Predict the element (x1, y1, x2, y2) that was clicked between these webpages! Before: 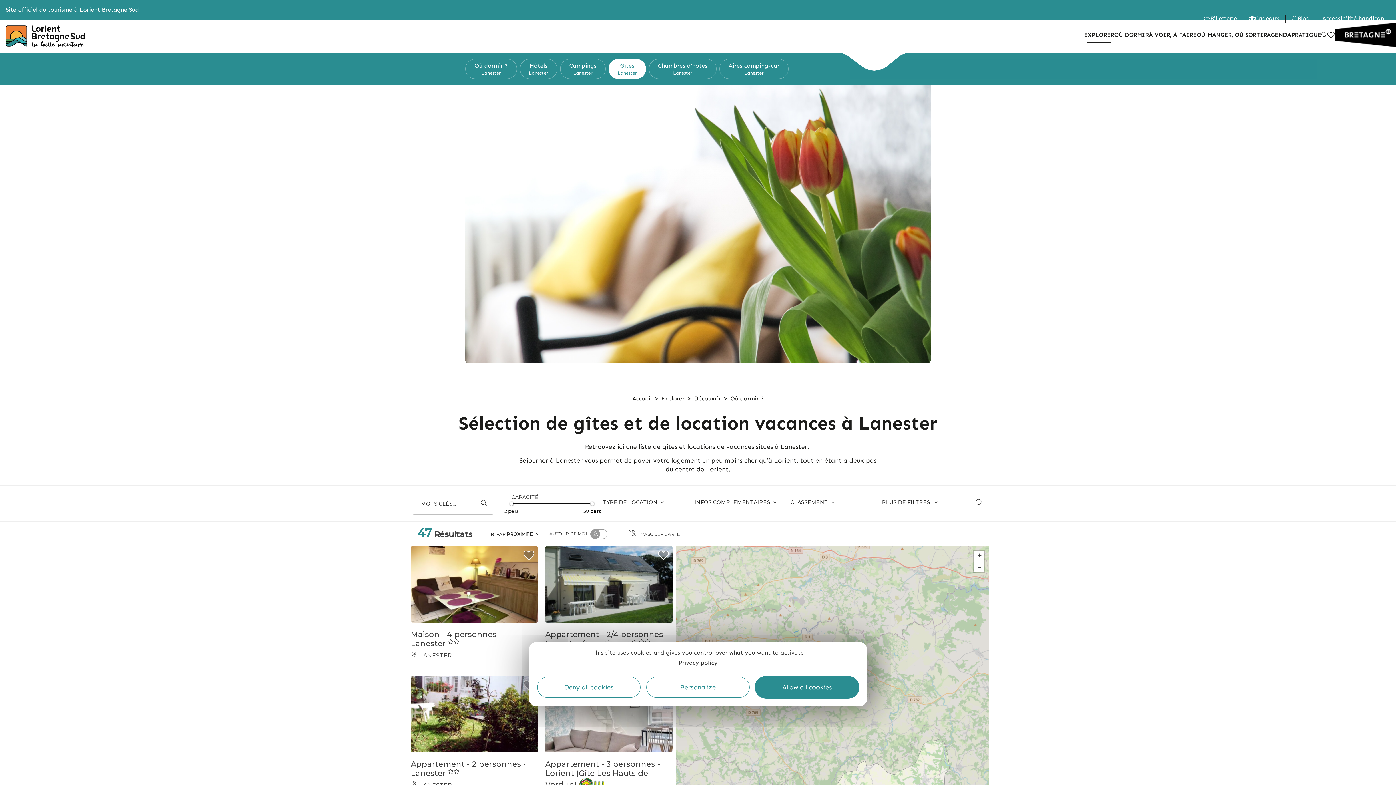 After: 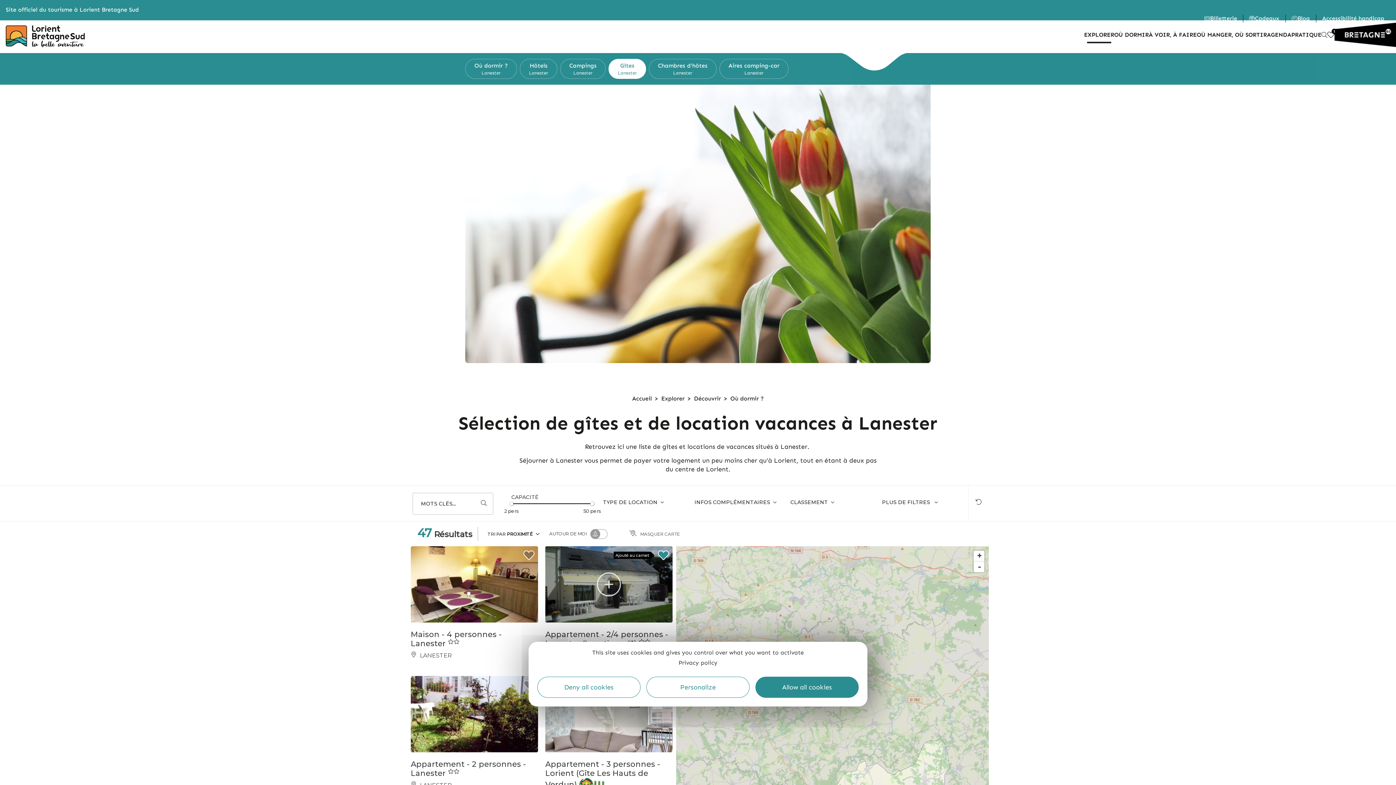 Action: label: Retiré du carnet bbox: (658, 550, 669, 562)